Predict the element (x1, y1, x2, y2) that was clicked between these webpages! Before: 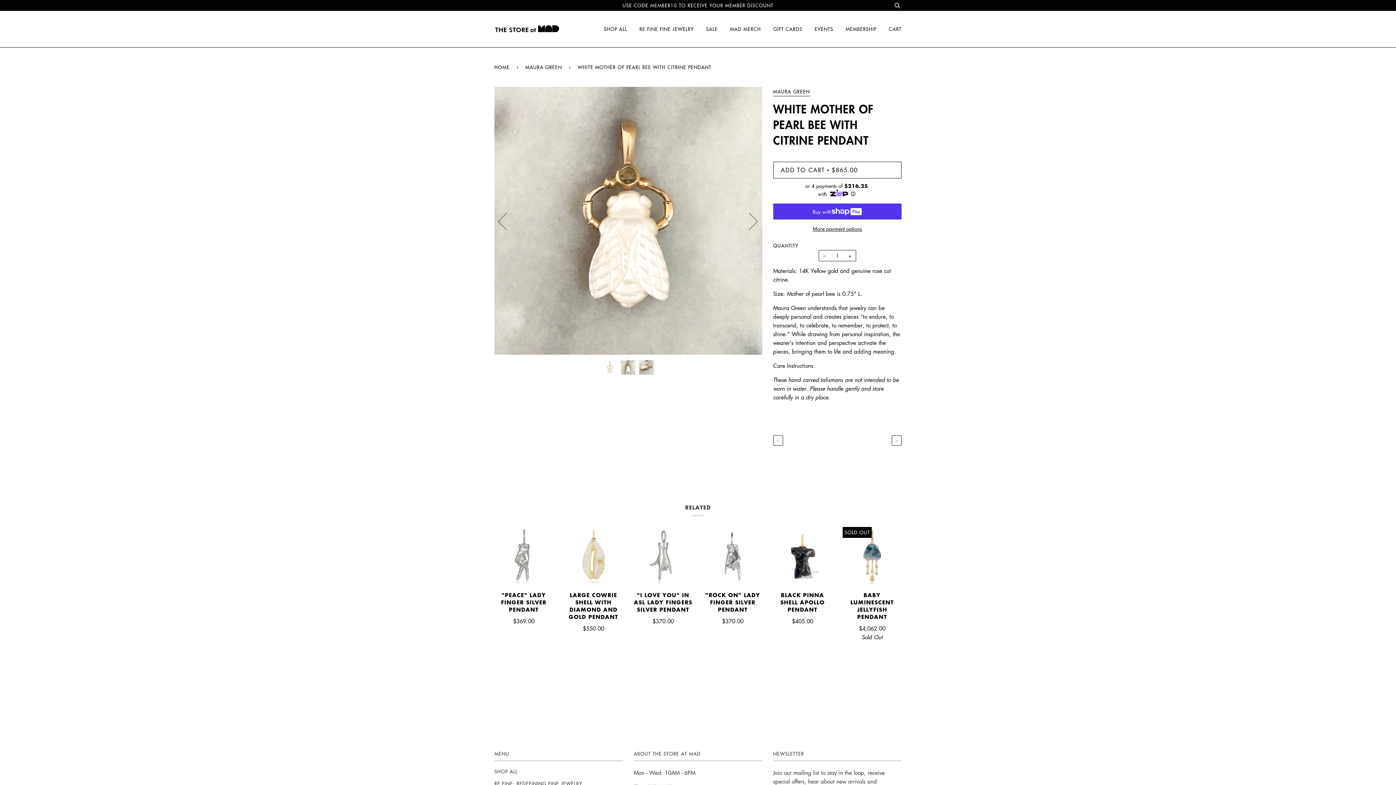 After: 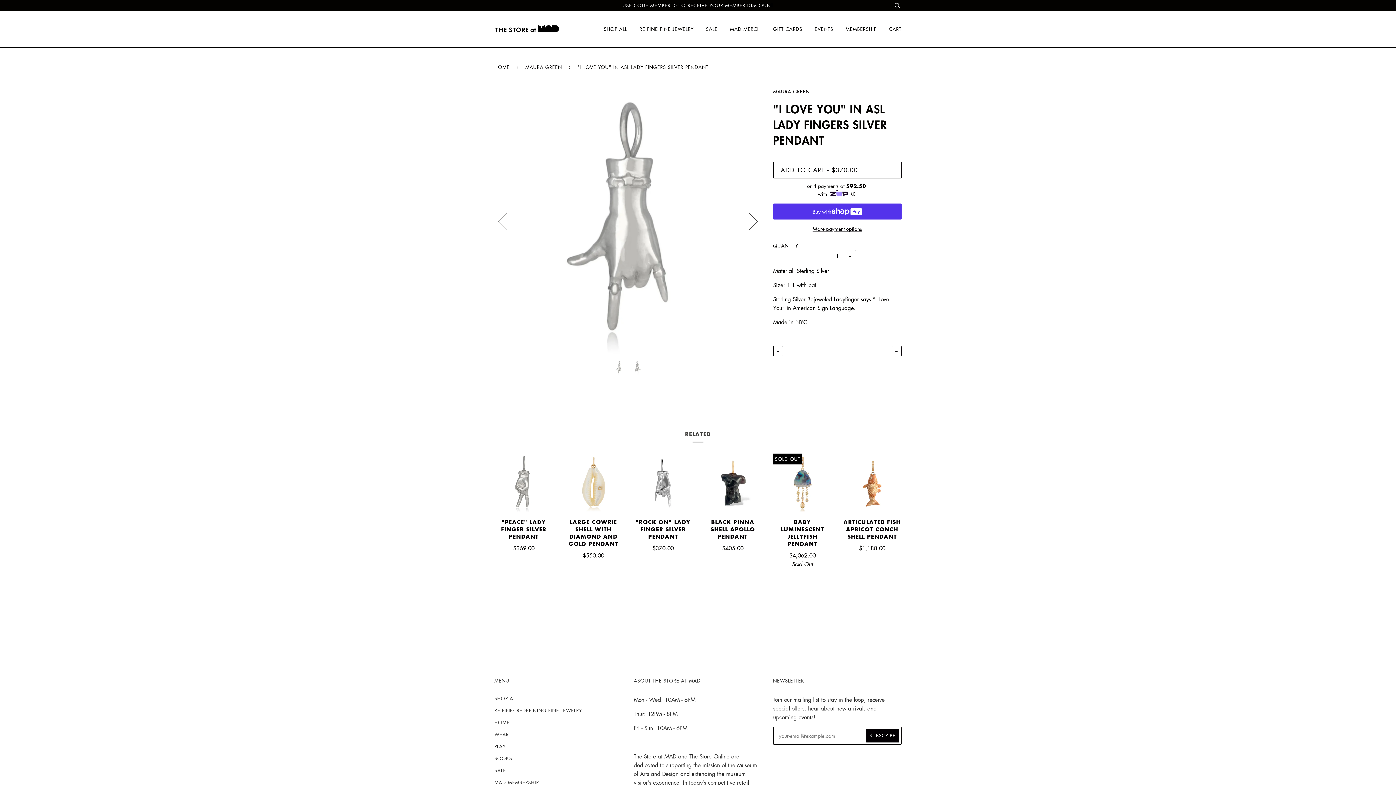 Action: label: "I LOVE YOU" IN ASL LADY FINGERS SILVER PENDANT

$370.00 bbox: (633, 591, 692, 625)